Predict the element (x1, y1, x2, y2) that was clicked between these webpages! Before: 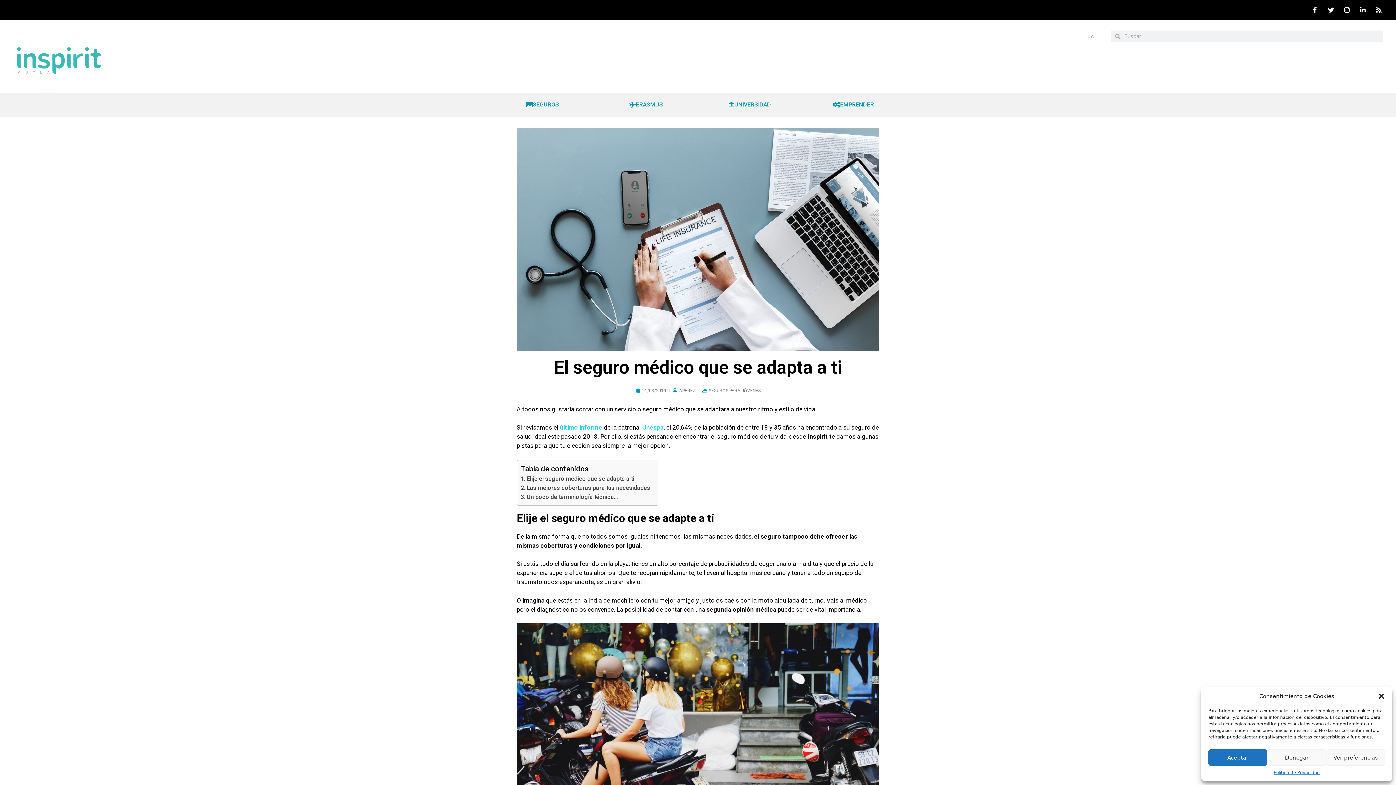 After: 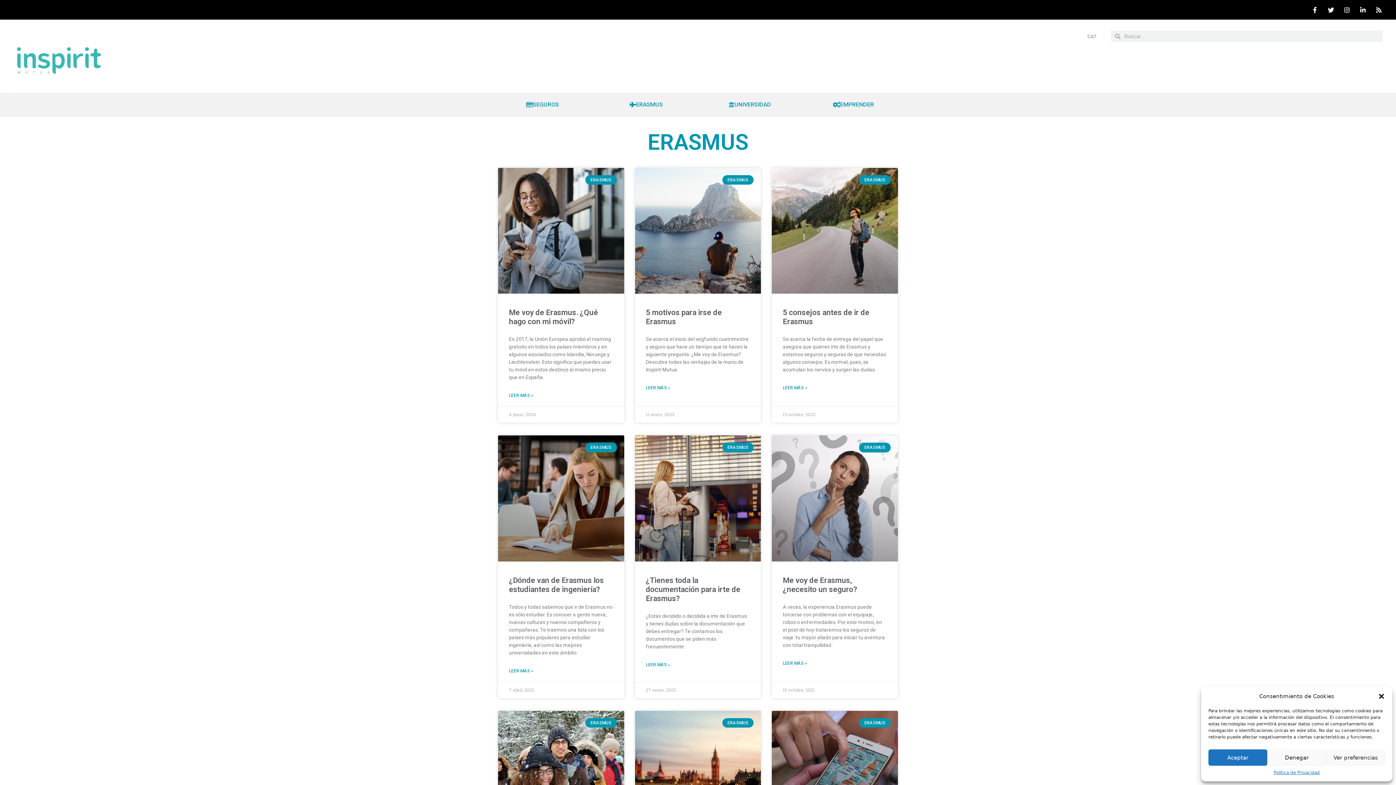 Action: bbox: (618, 96, 674, 113) label: ERASMUS